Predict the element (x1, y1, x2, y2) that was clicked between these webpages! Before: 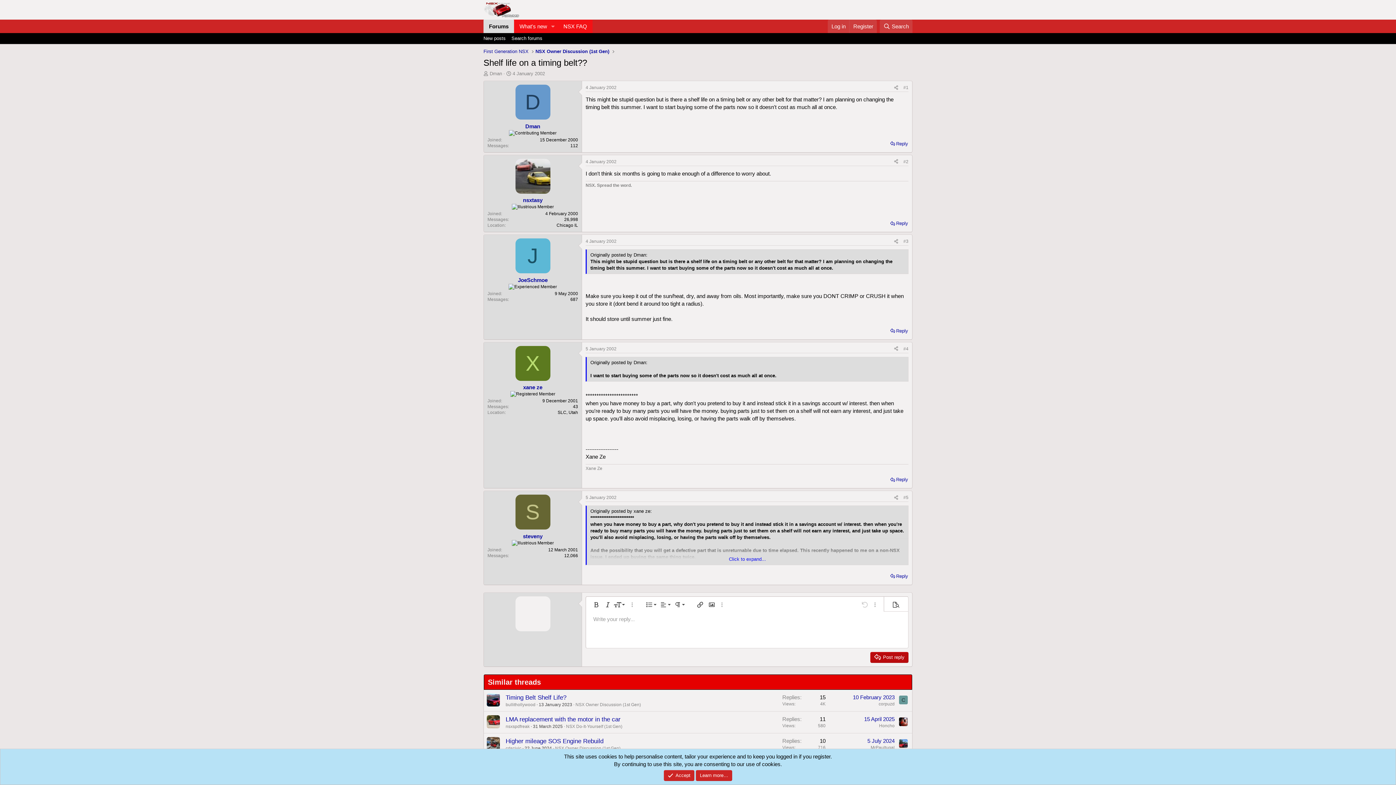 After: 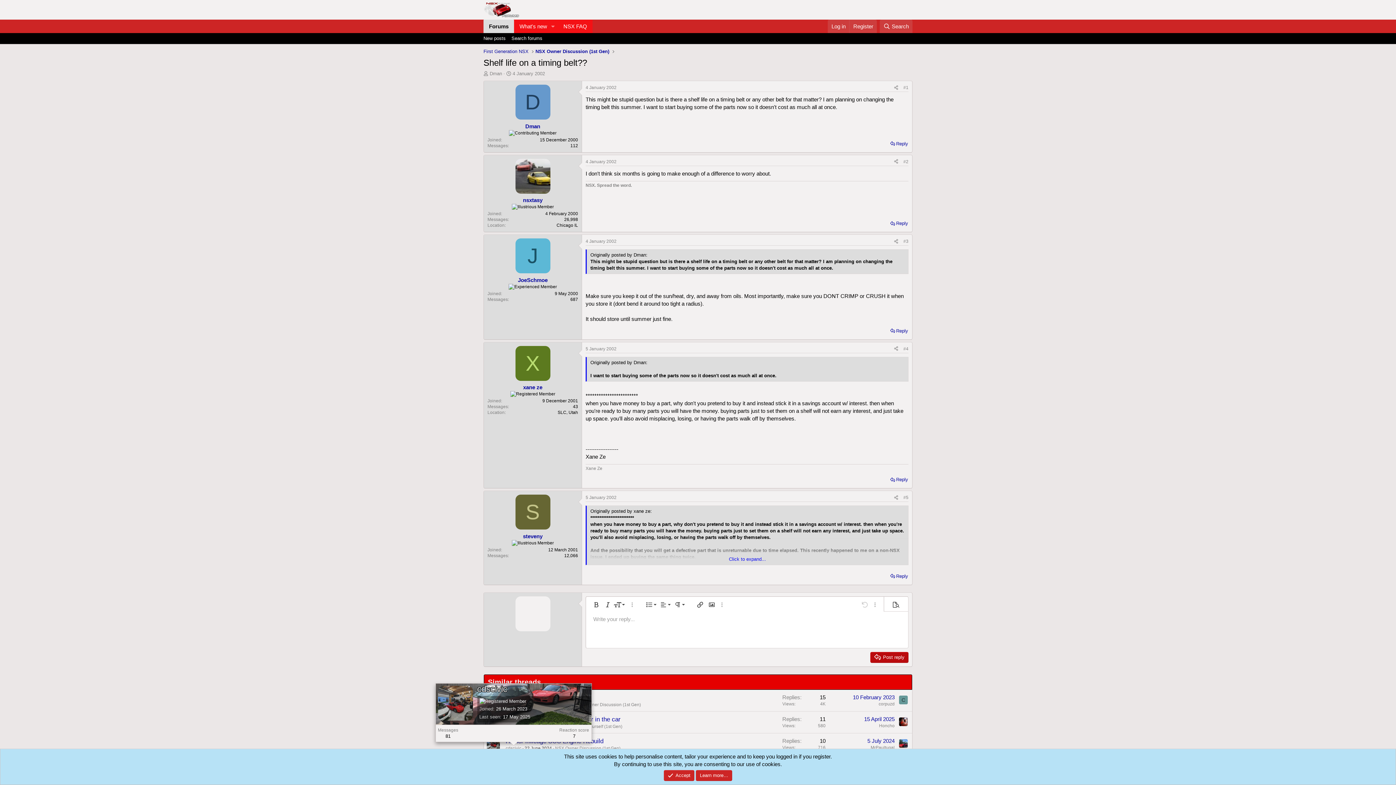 Action: bbox: (505, 746, 521, 751) label: cdscivic